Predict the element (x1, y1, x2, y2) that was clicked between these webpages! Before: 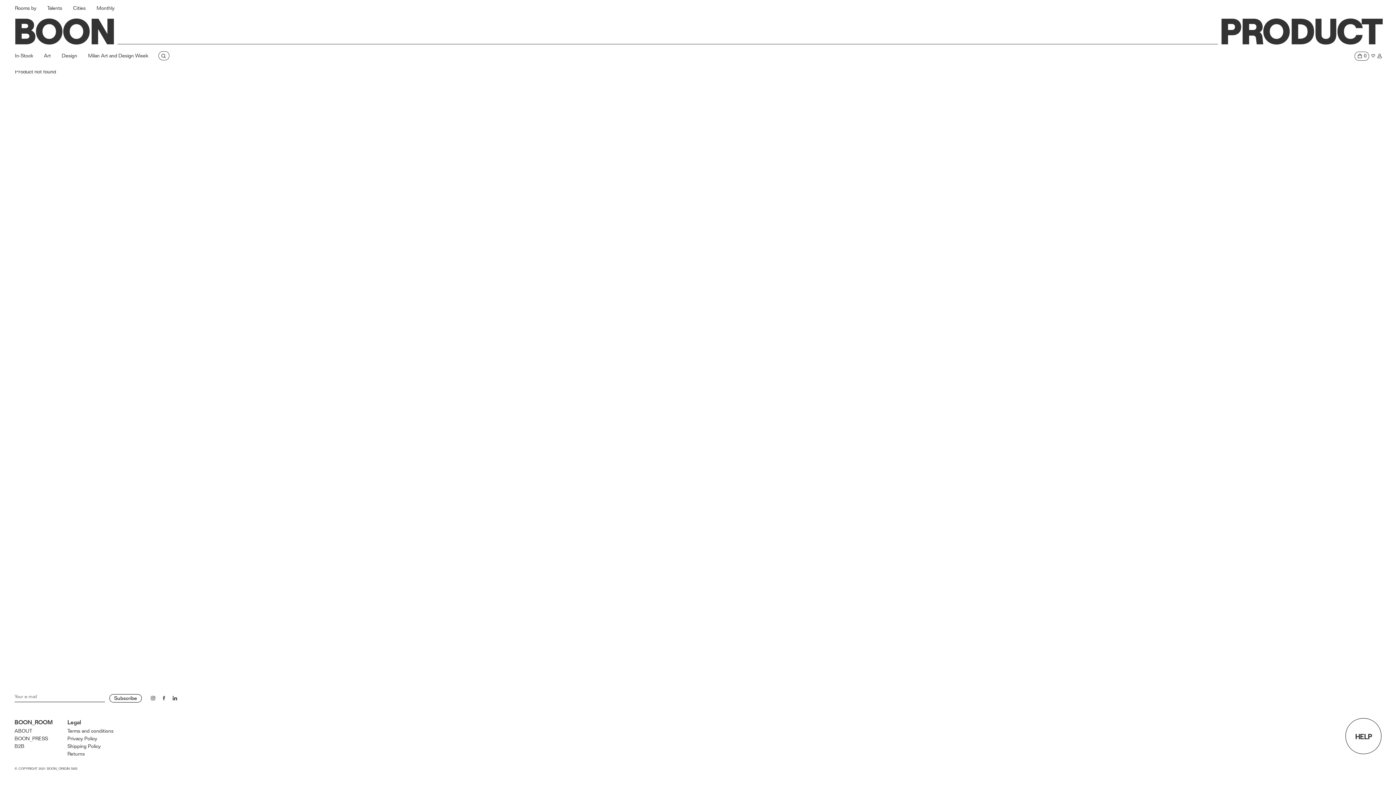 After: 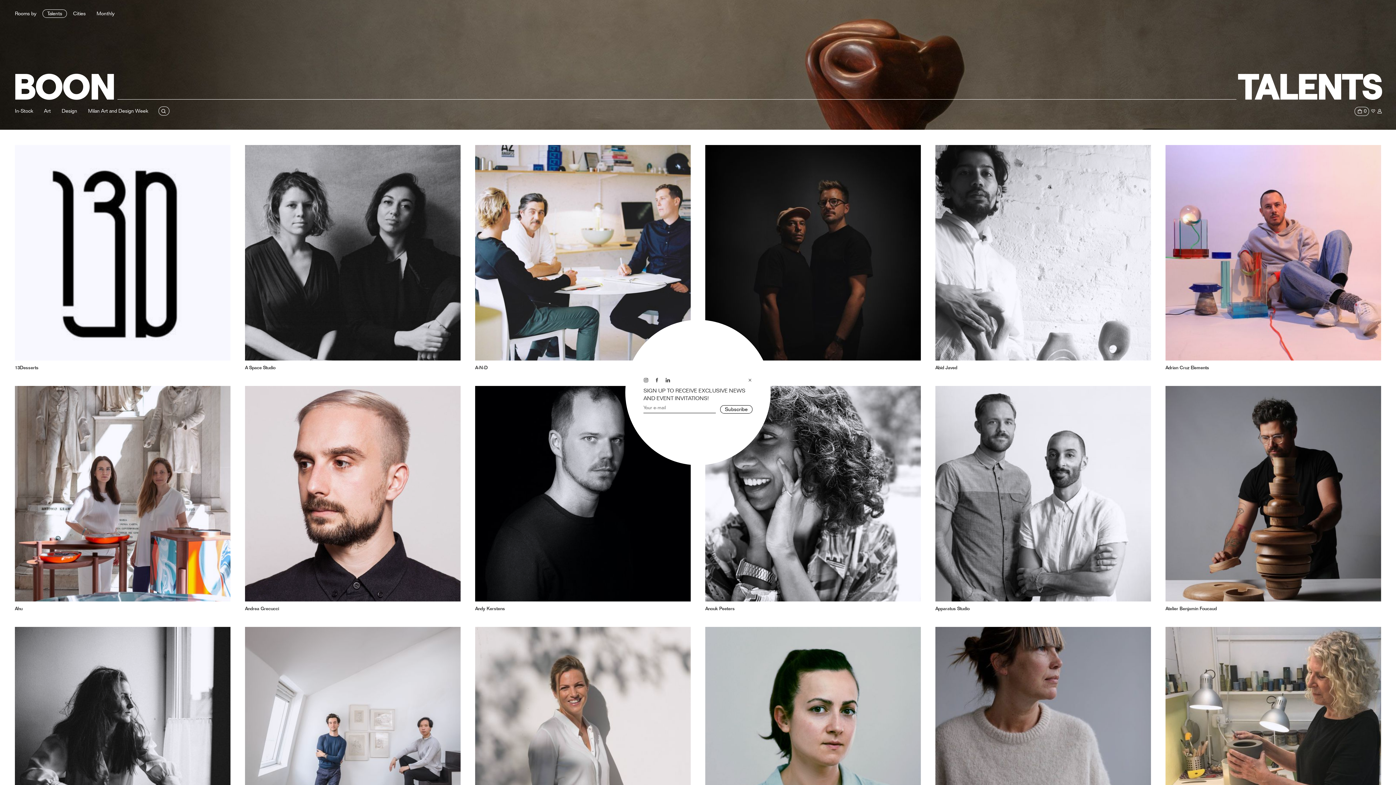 Action: bbox: (47, 5, 62, 10) label: Talents